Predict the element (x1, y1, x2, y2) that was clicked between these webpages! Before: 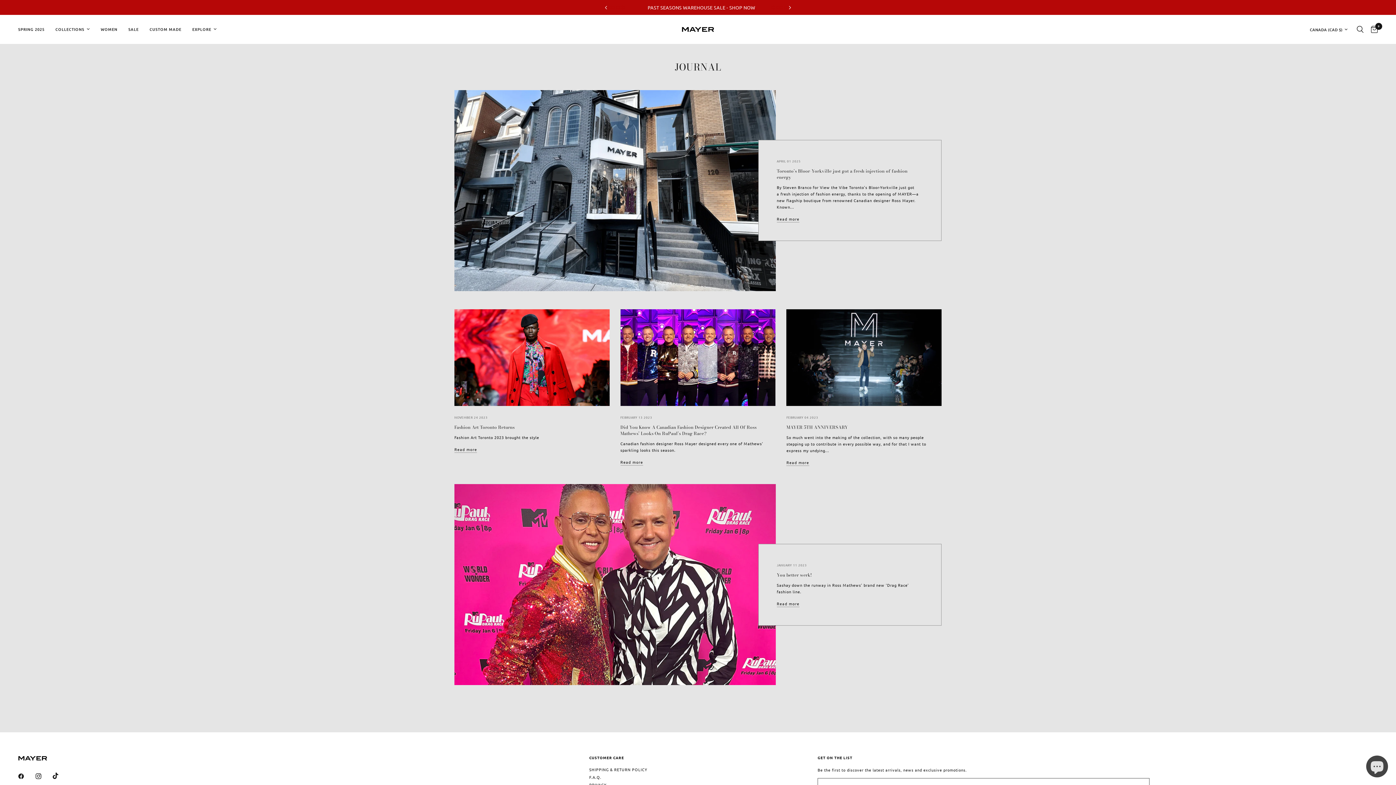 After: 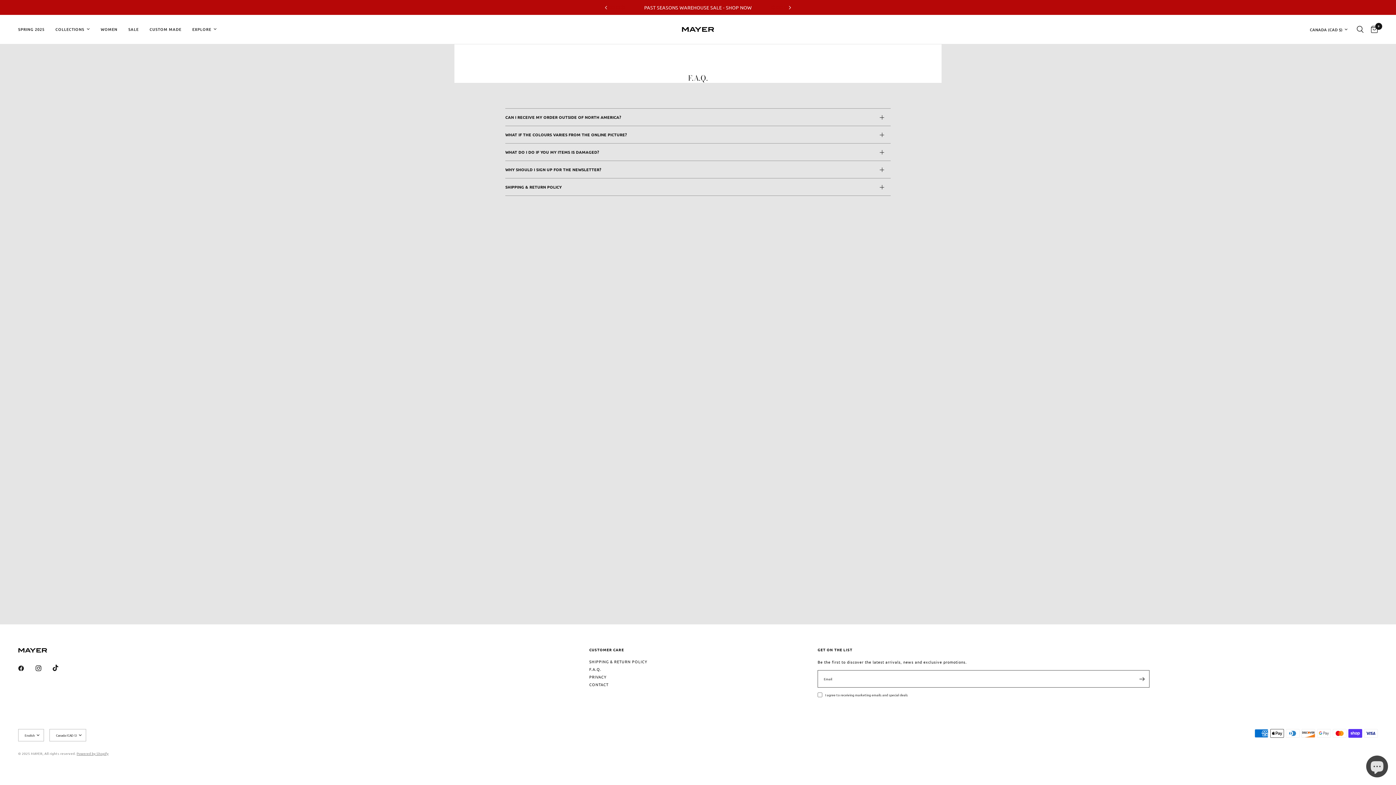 Action: label: F.A.Q. bbox: (589, 774, 601, 780)